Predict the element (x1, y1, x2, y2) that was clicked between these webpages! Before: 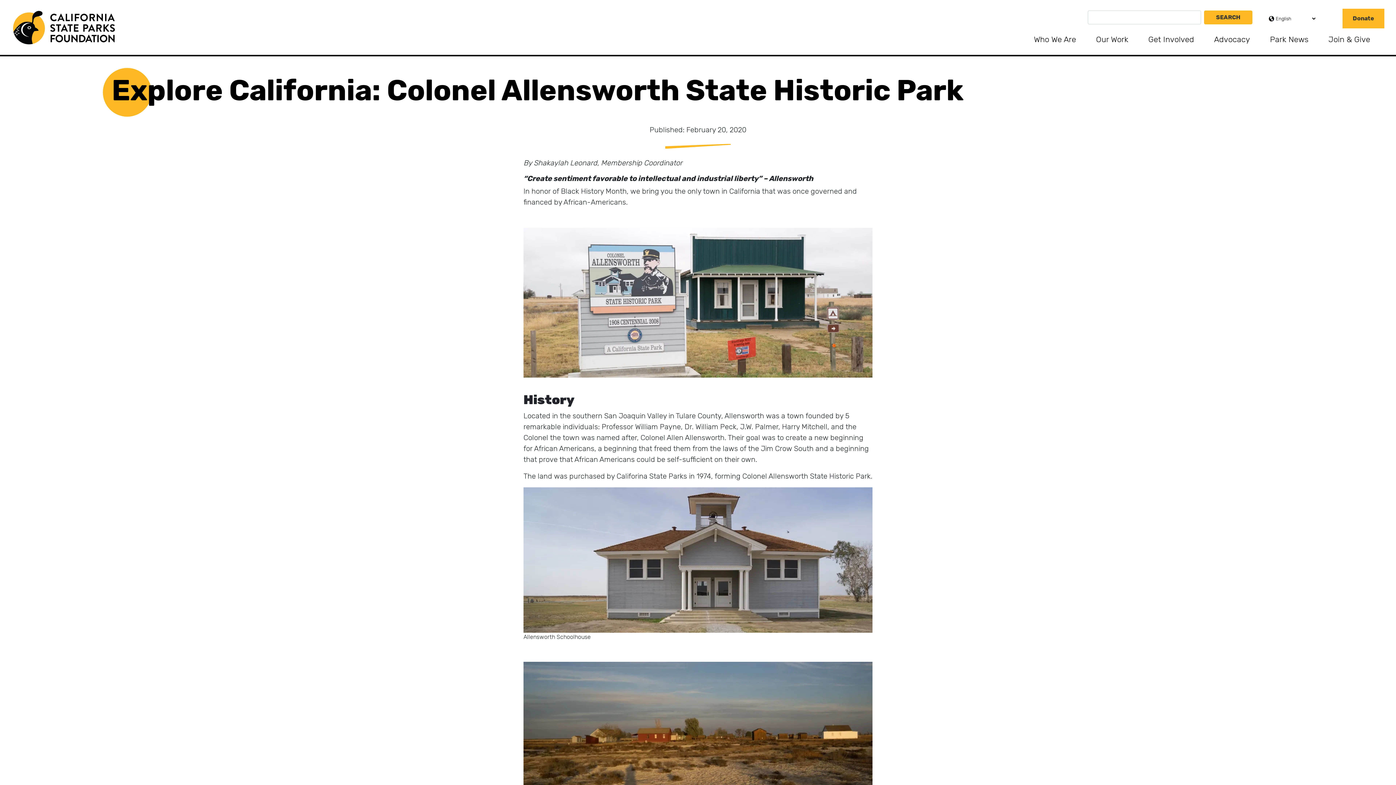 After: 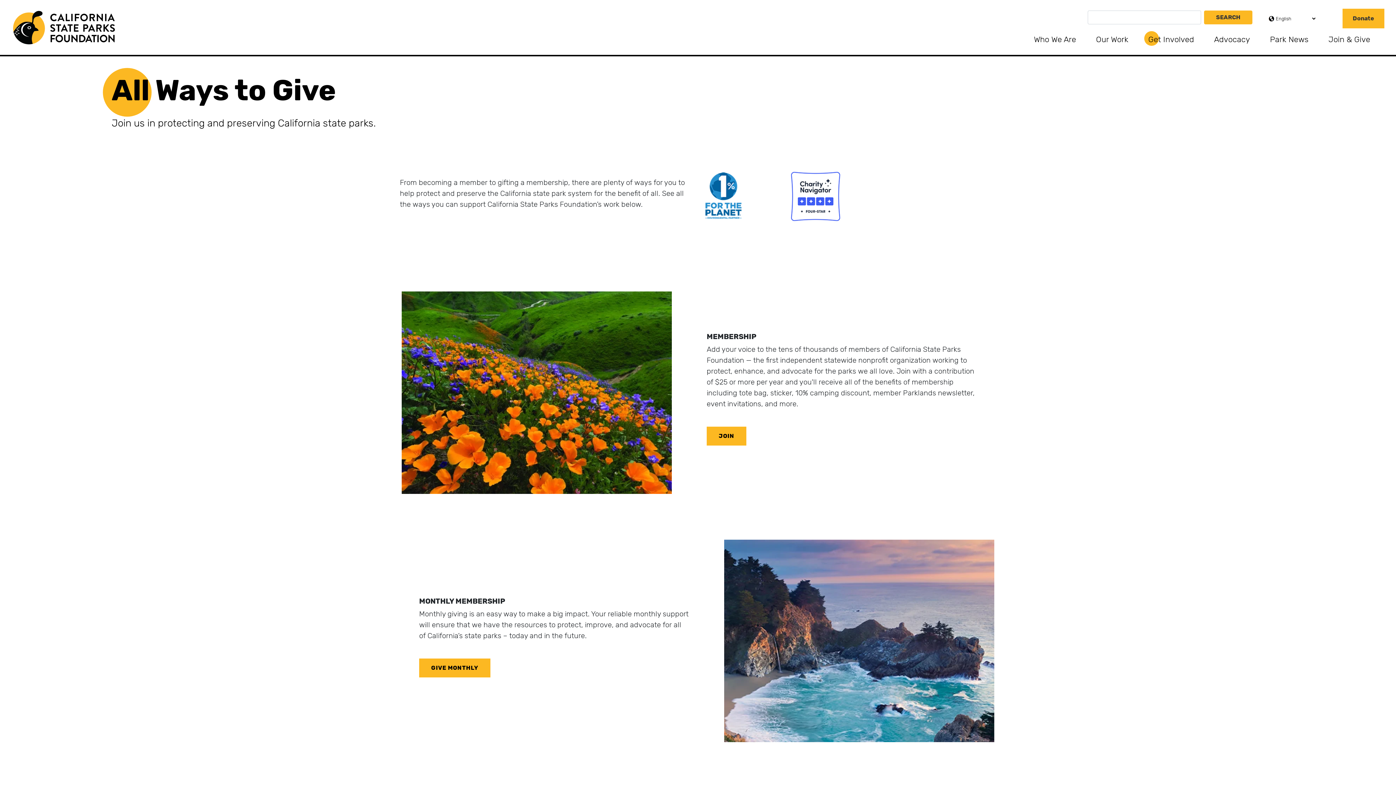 Action: label: Join & Give bbox: (1328, 33, 1370, 49)